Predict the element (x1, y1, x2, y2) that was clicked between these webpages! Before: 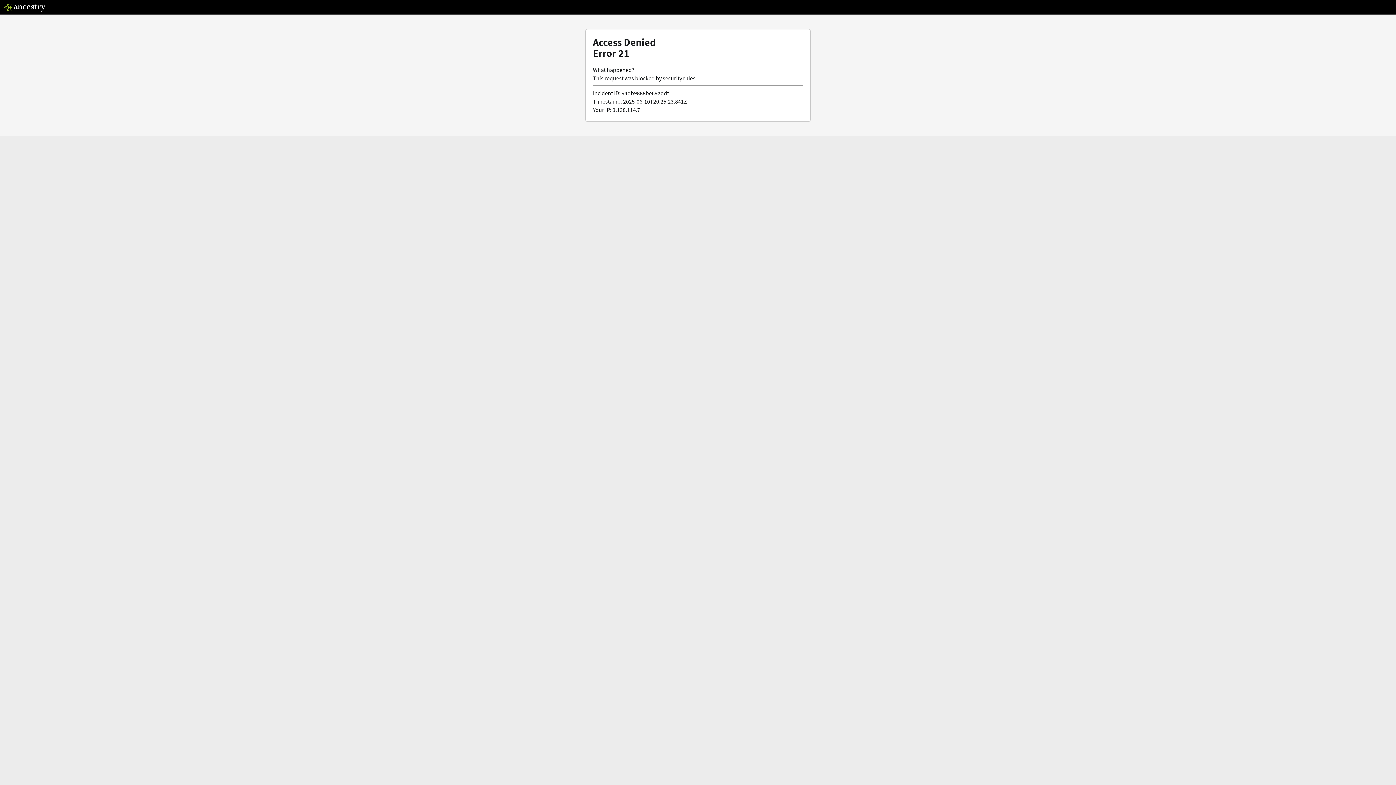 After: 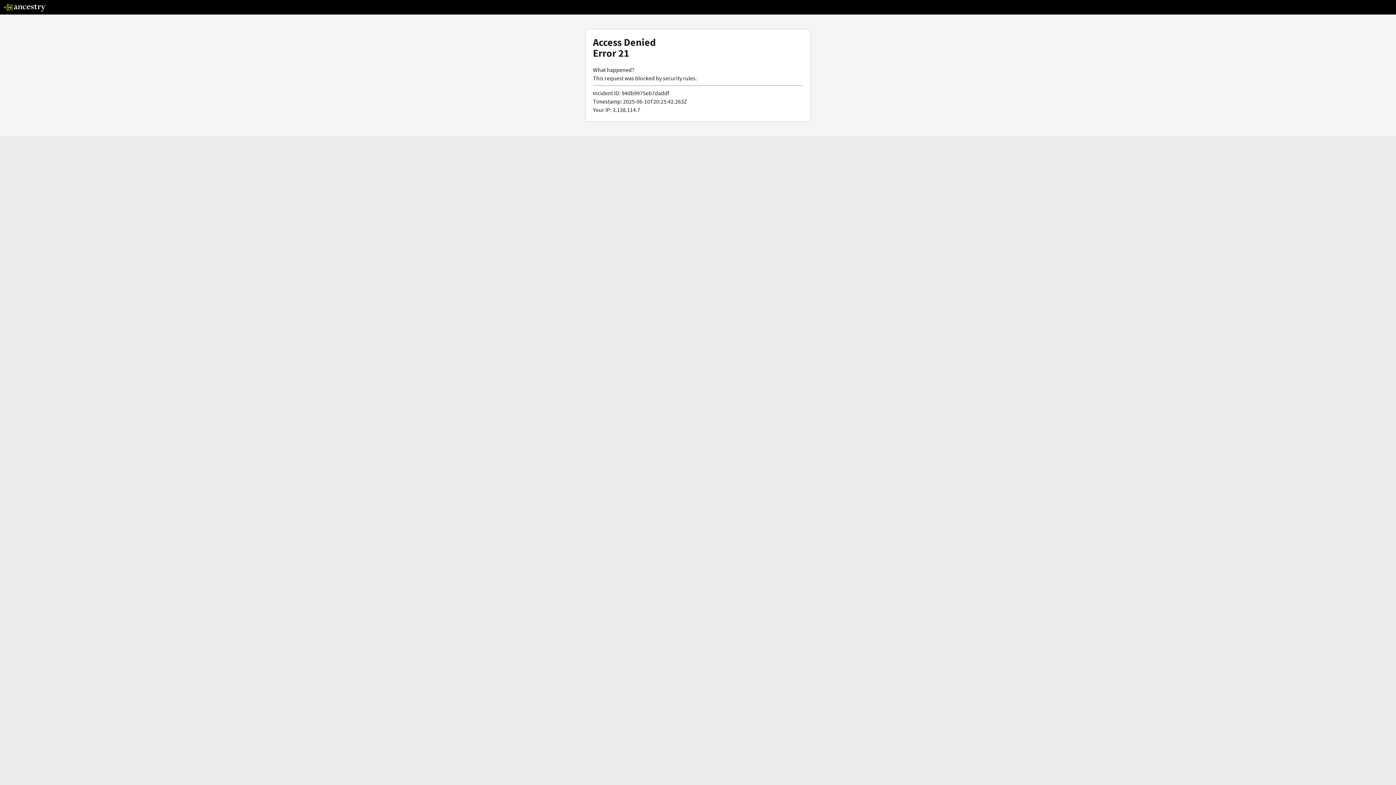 Action: bbox: (3, 5, 46, 13)